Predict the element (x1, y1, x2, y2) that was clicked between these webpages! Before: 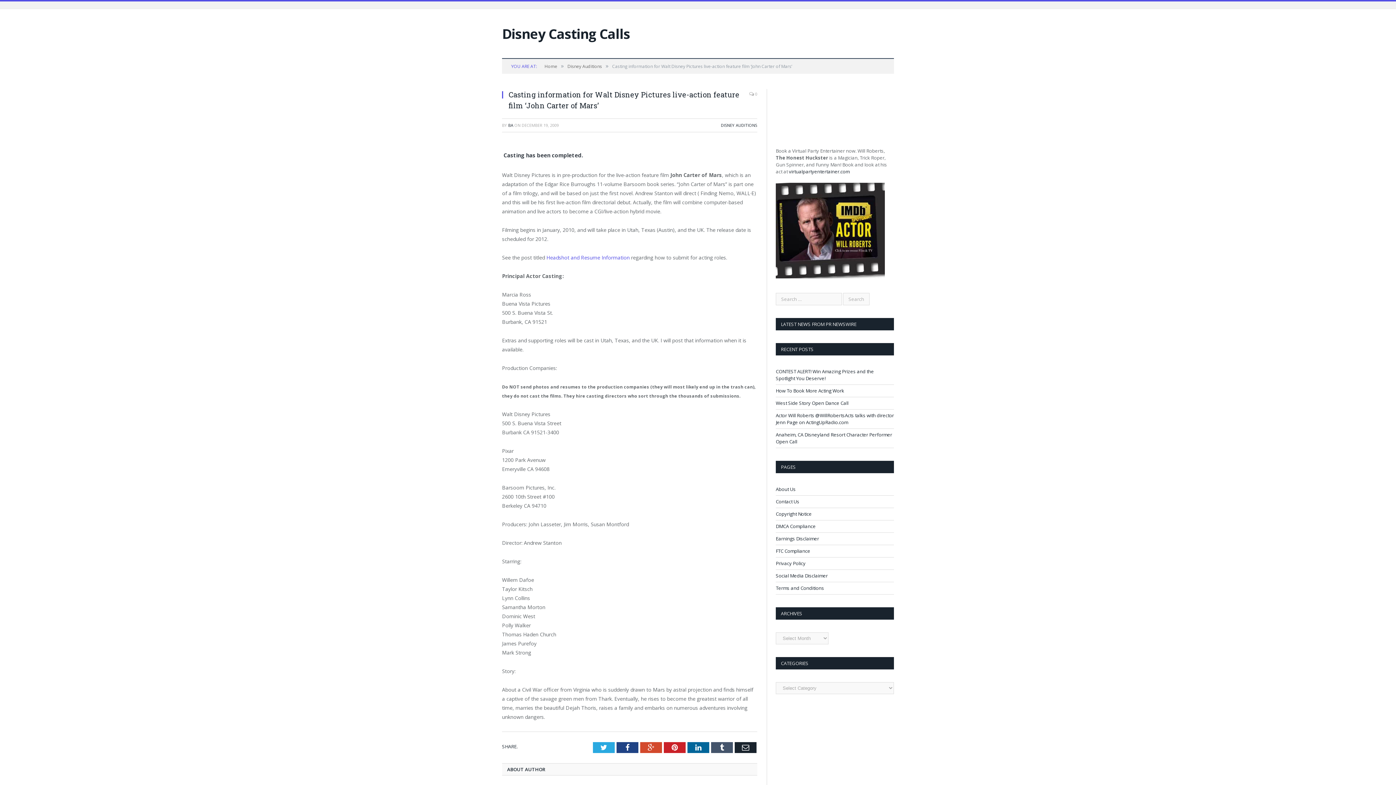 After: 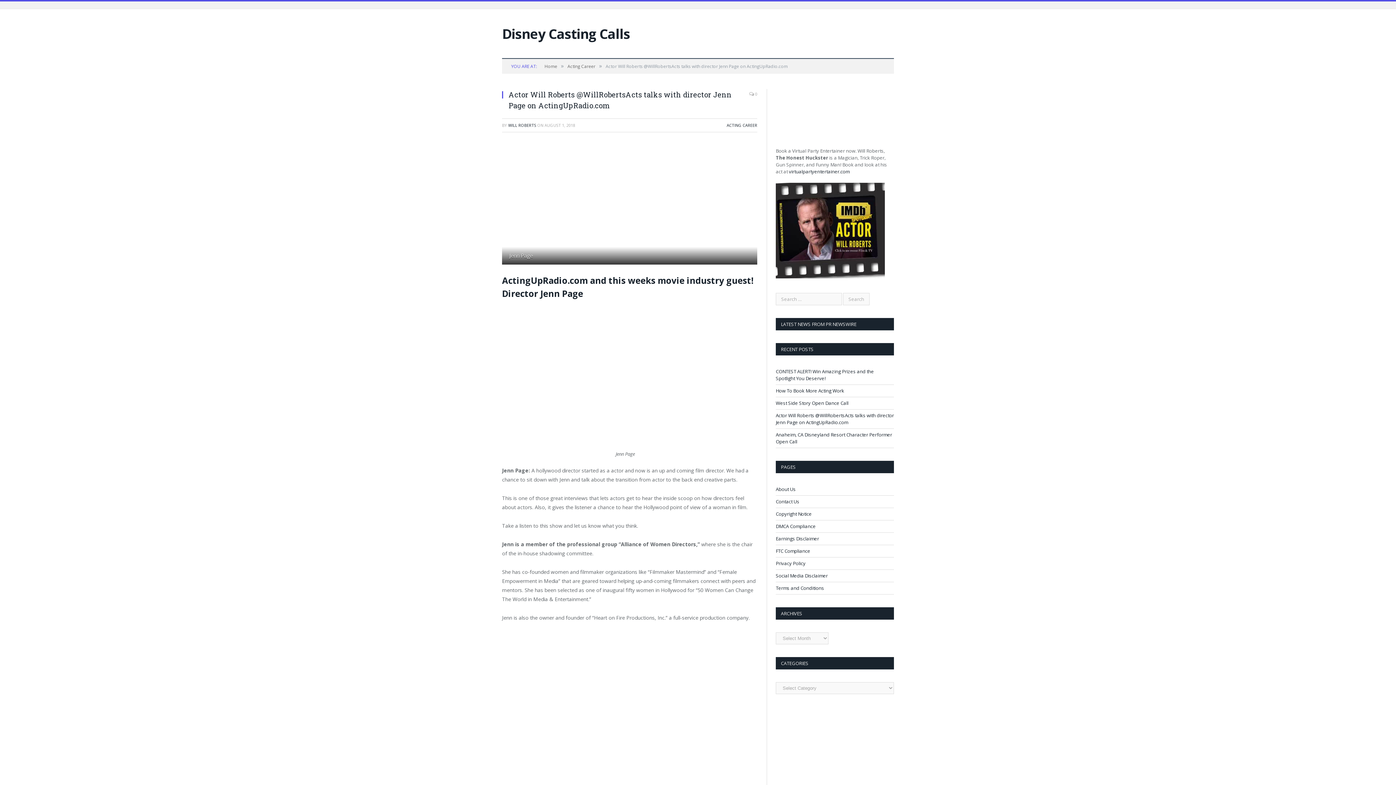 Action: label: Actor Will Roberts @WillRobertsActs talks with director Jenn Page on ActingUpRadio.com bbox: (776, 412, 894, 425)